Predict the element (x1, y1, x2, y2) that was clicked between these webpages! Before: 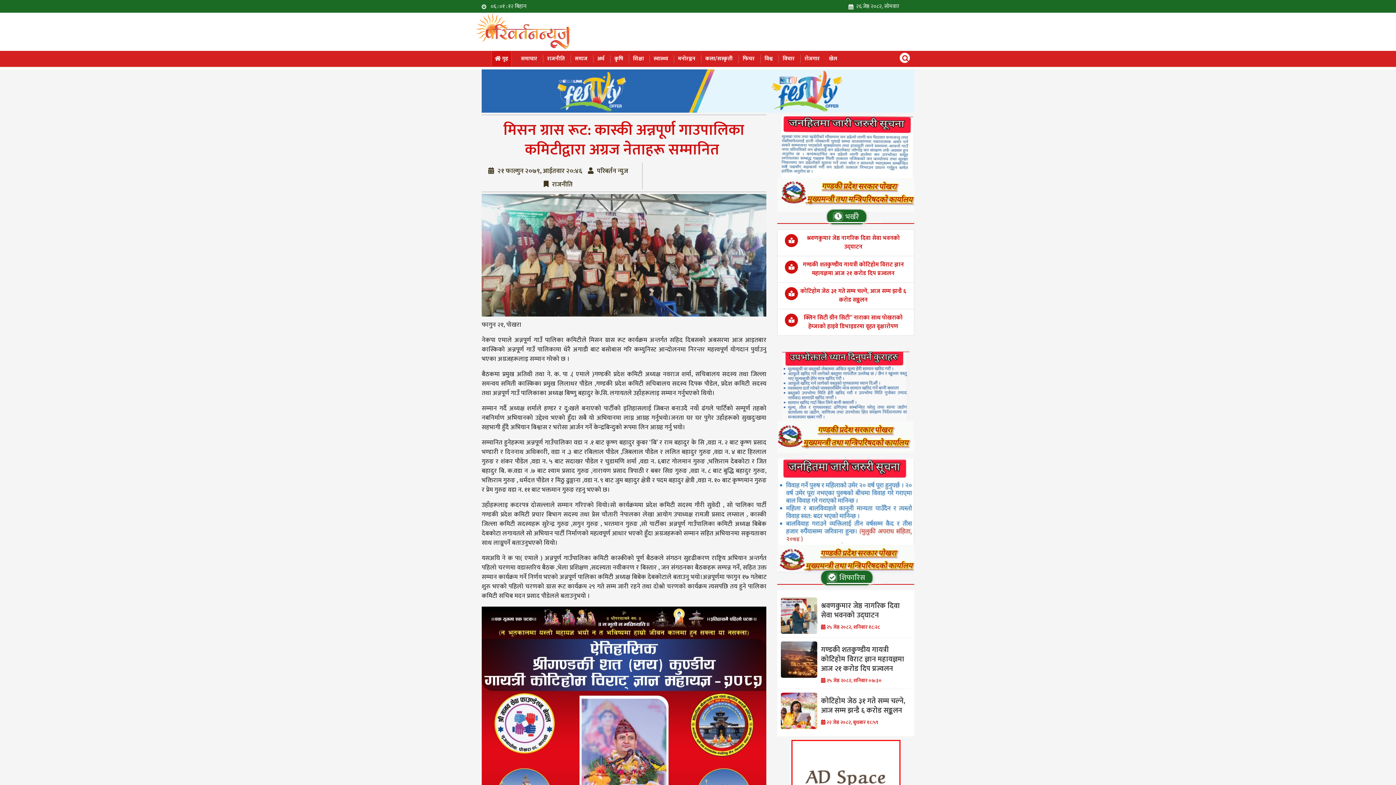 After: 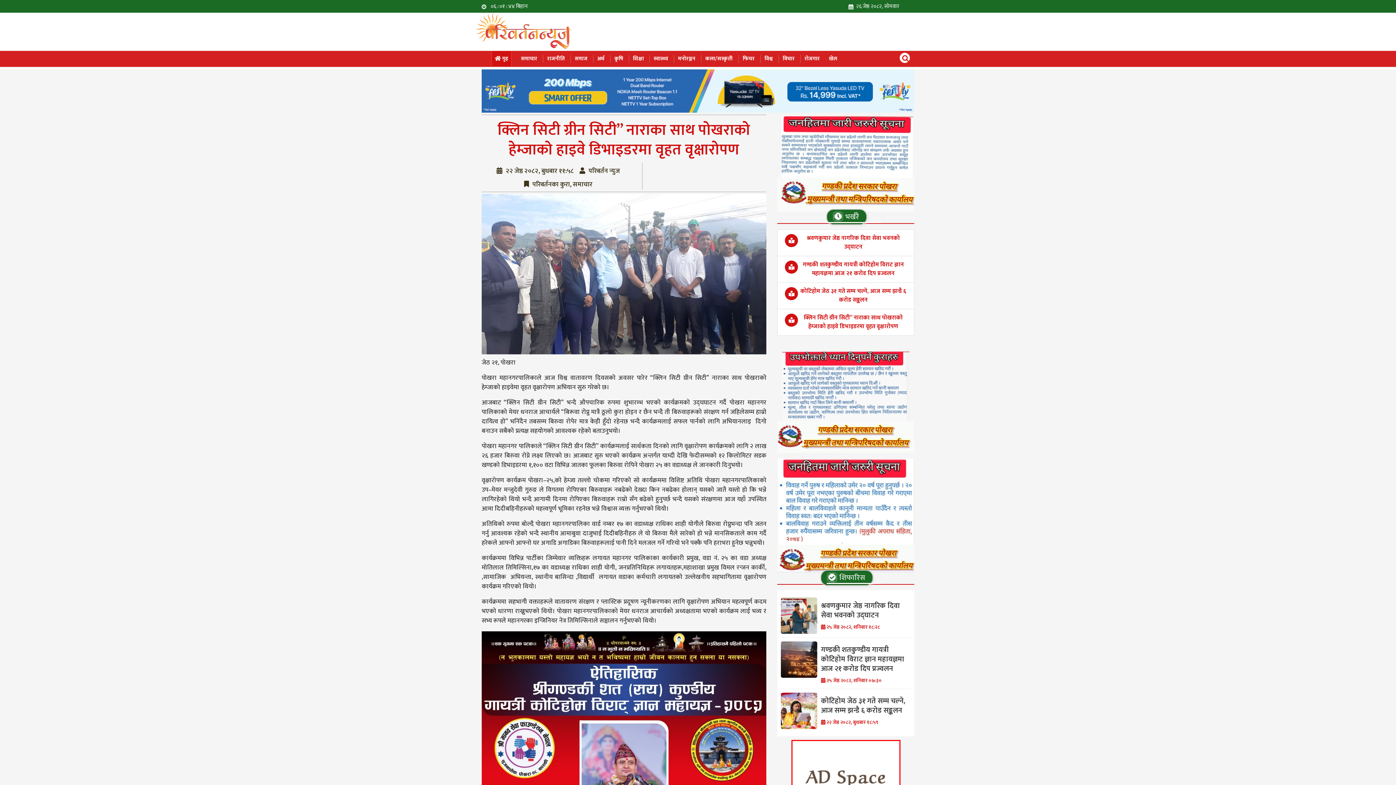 Action: label: क्लिन सिटी ग्रीन सिटी” नाराका साथ पोखराको हेम्जाको हाइवे डिभाइडरमा वृहत वृक्षारोपण bbox: (804, 313, 902, 331)